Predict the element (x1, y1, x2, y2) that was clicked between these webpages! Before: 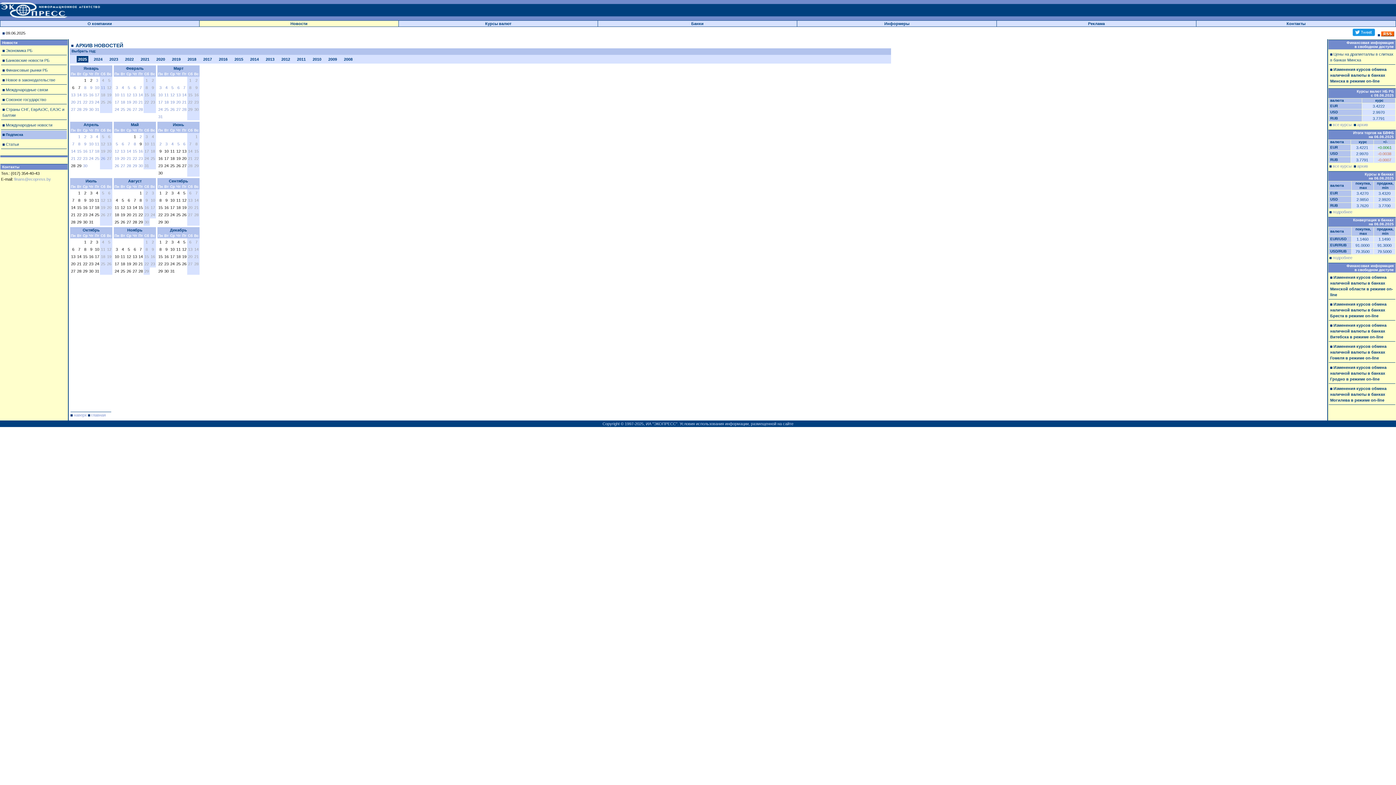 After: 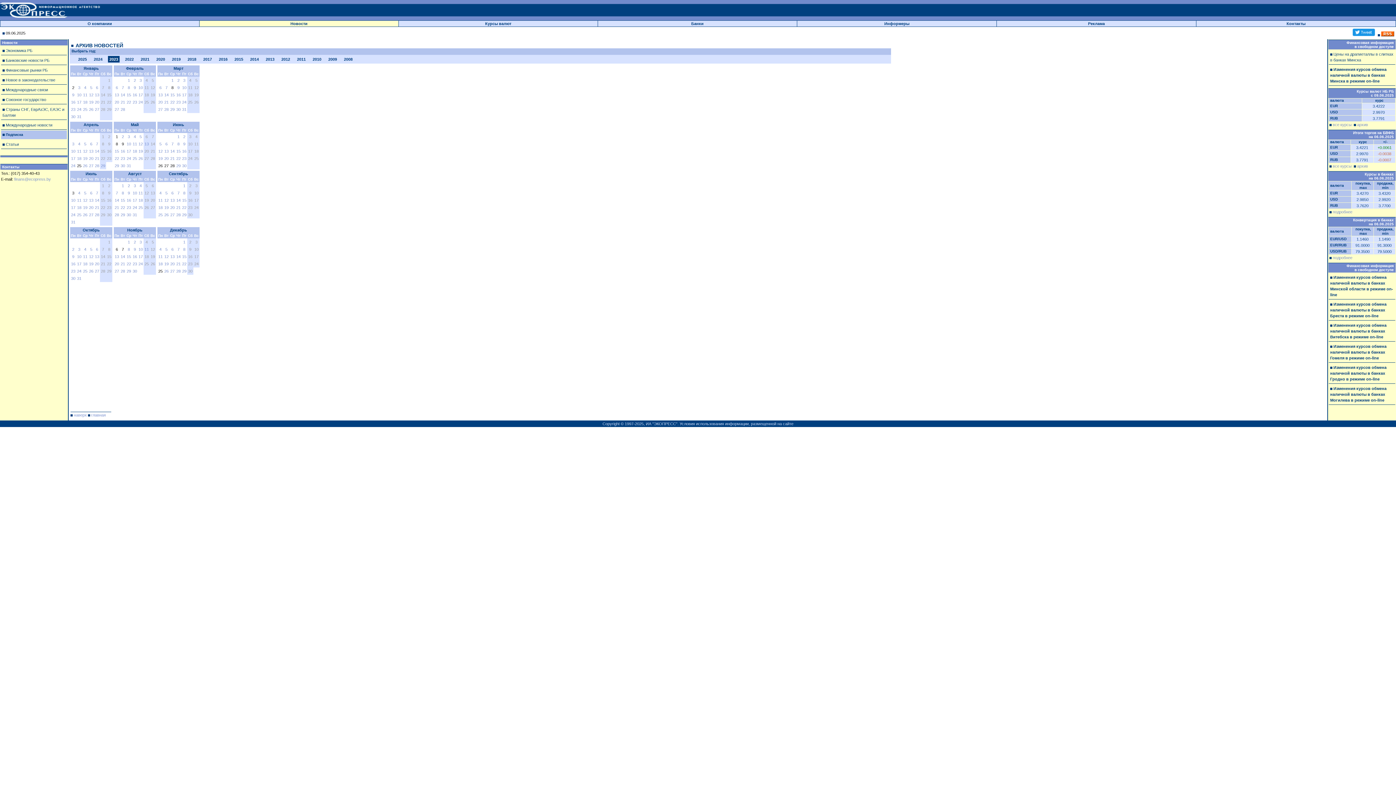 Action: bbox: (108, 56, 119, 62) label: 2023